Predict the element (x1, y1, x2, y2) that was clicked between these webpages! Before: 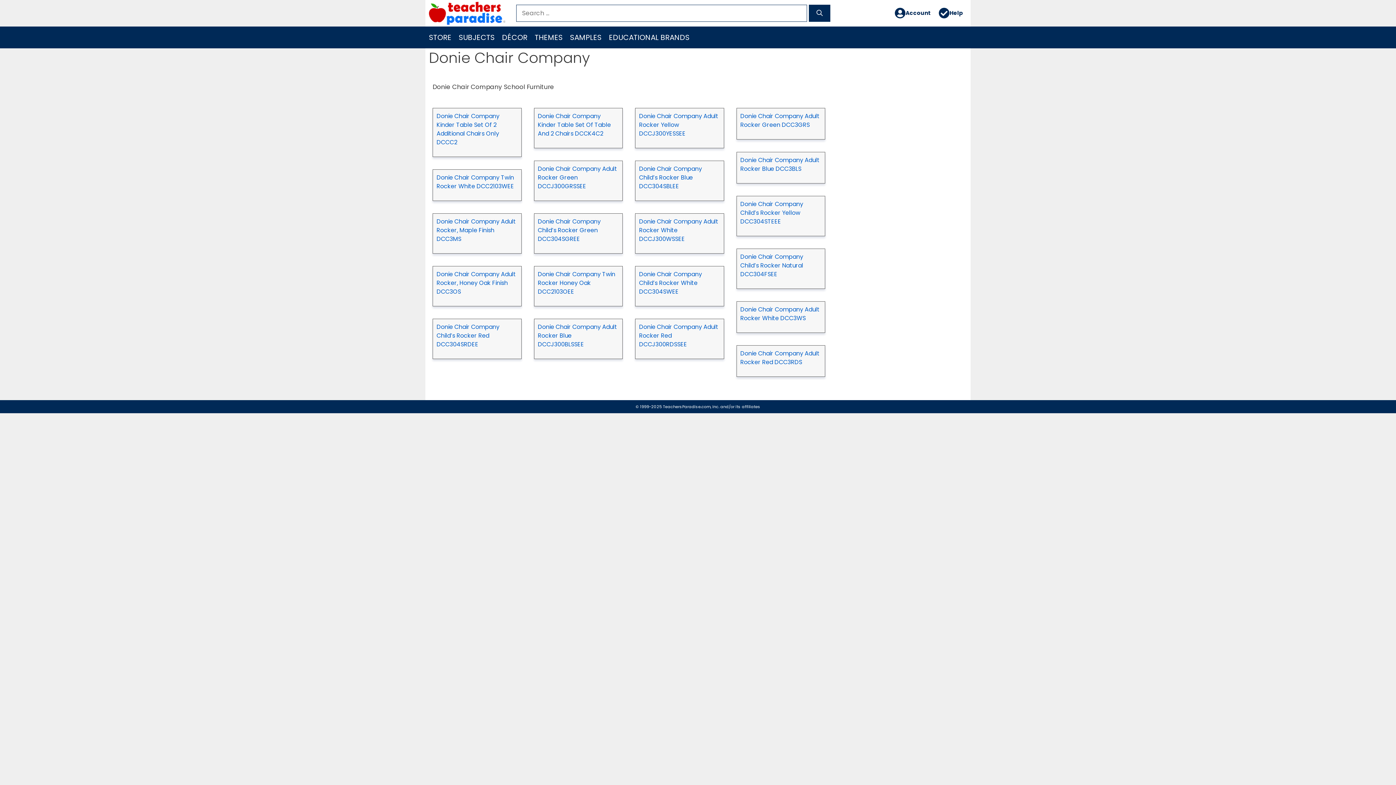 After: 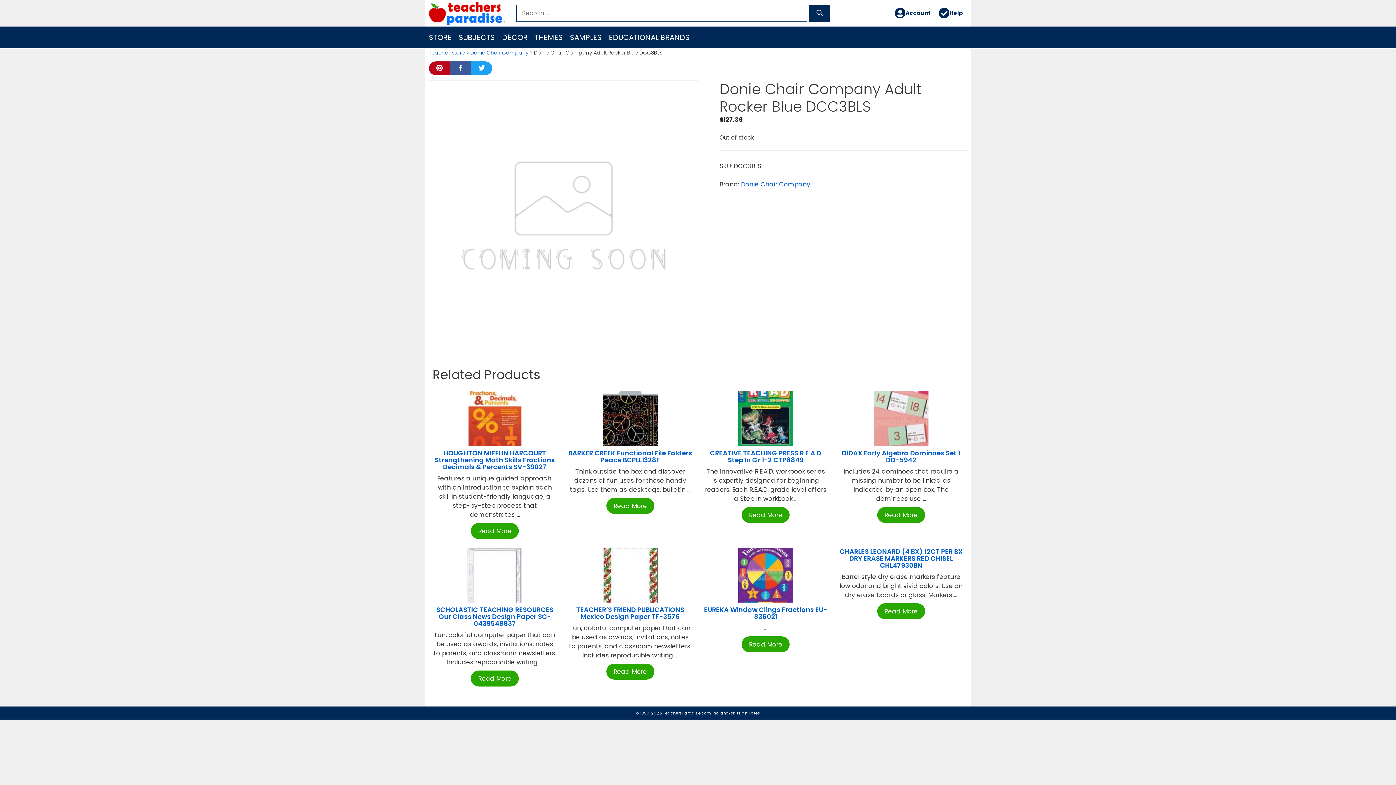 Action: bbox: (740, 156, 819, 173) label: Donie Chair Company Adult Rocker Blue DCC3BLS